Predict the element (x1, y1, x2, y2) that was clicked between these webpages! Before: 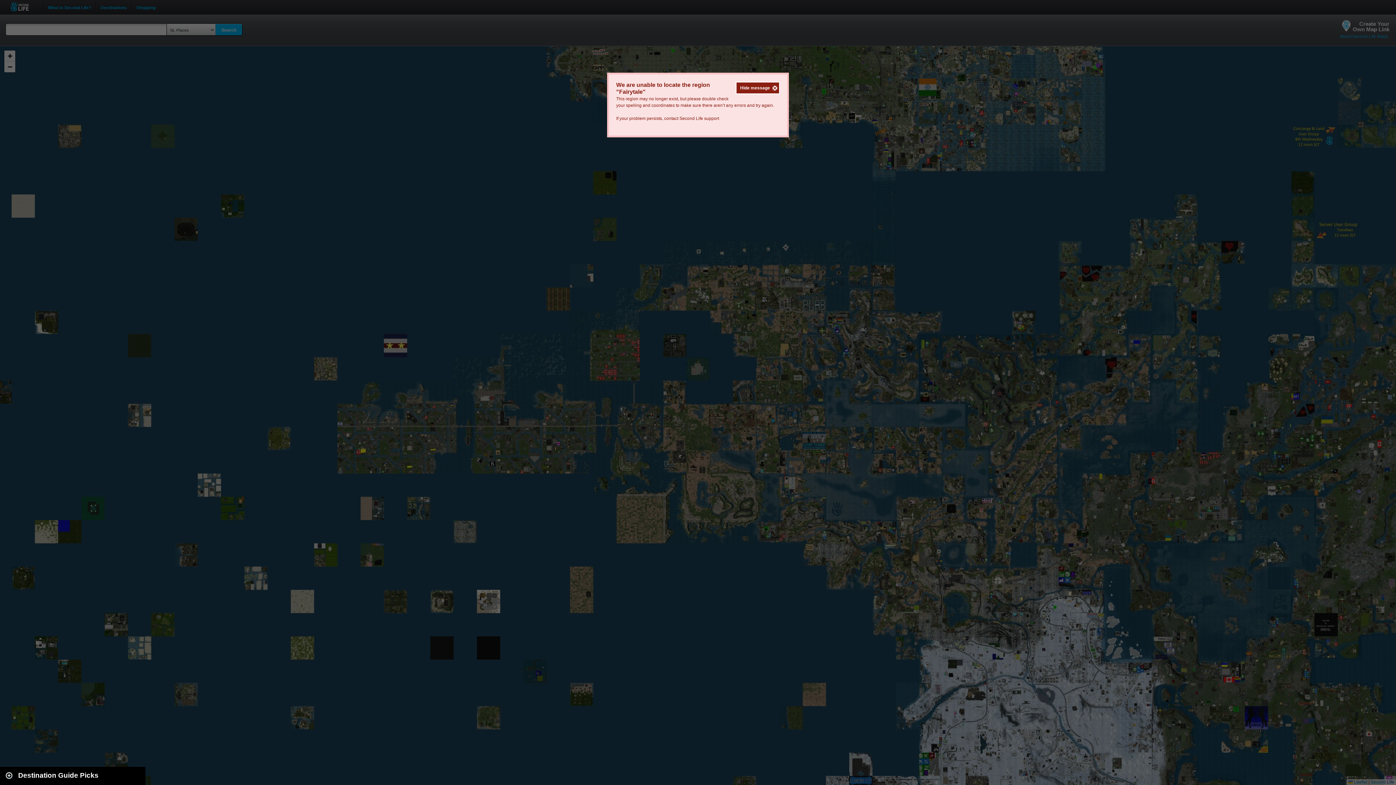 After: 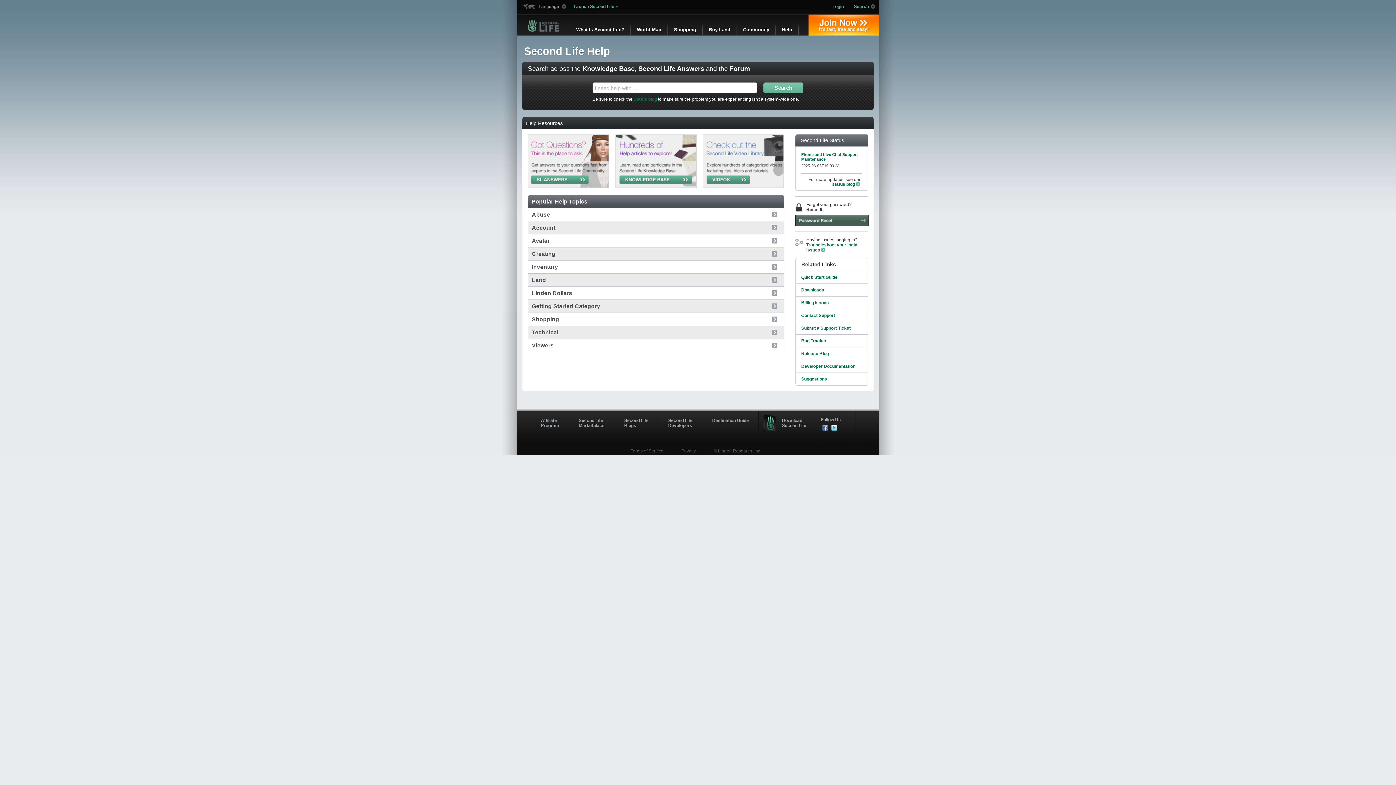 Action: label: Second Life support bbox: (679, 116, 719, 121)